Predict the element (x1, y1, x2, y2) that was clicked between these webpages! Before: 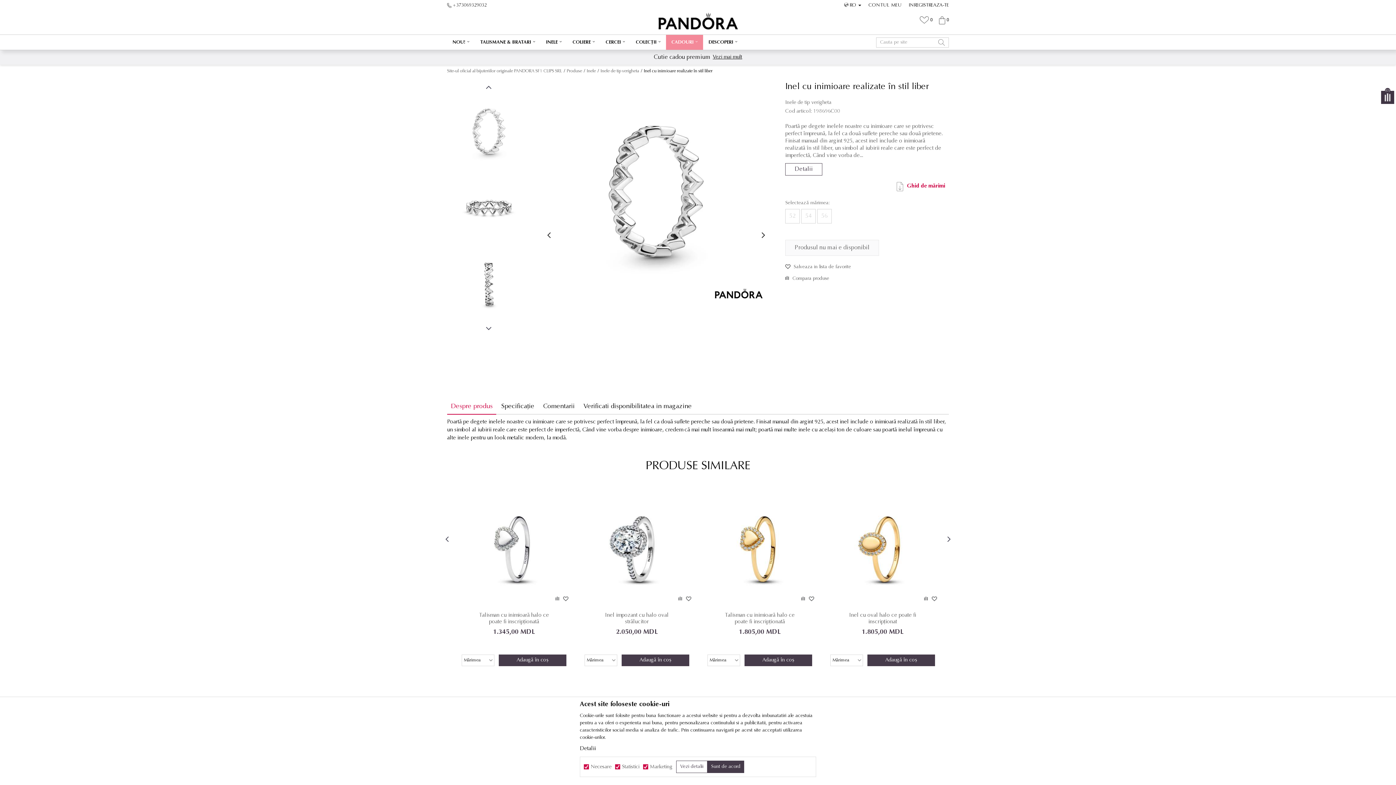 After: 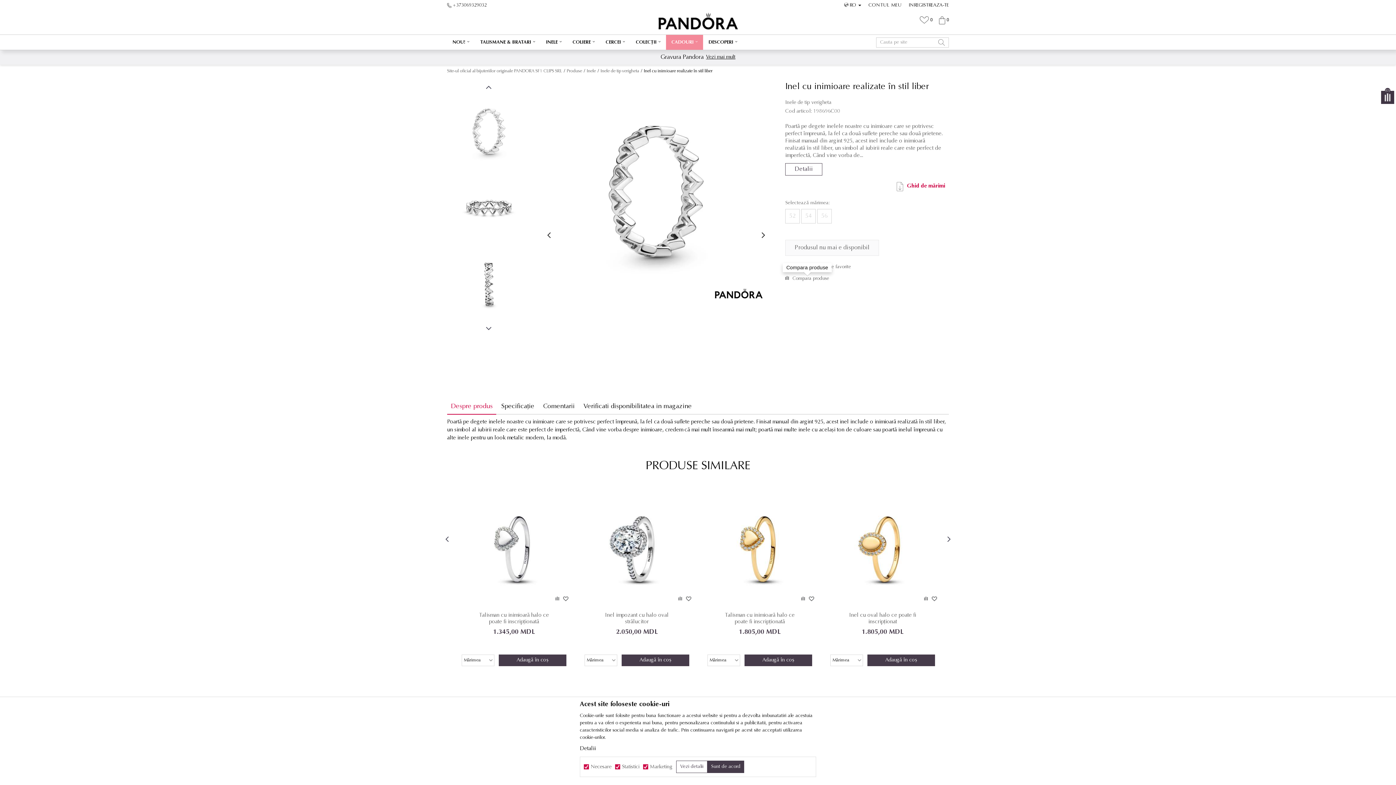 Action: label:  Compara produse bbox: (785, 276, 829, 281)